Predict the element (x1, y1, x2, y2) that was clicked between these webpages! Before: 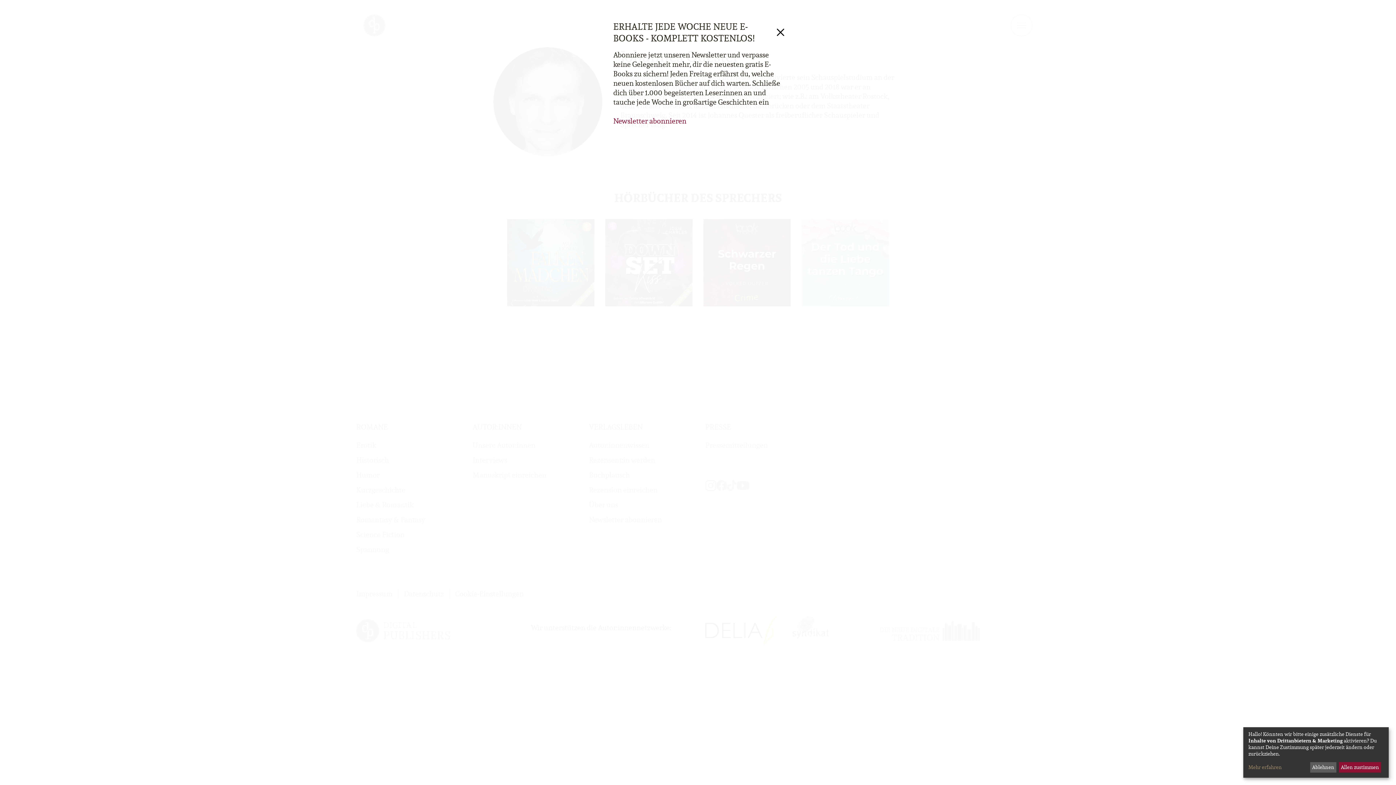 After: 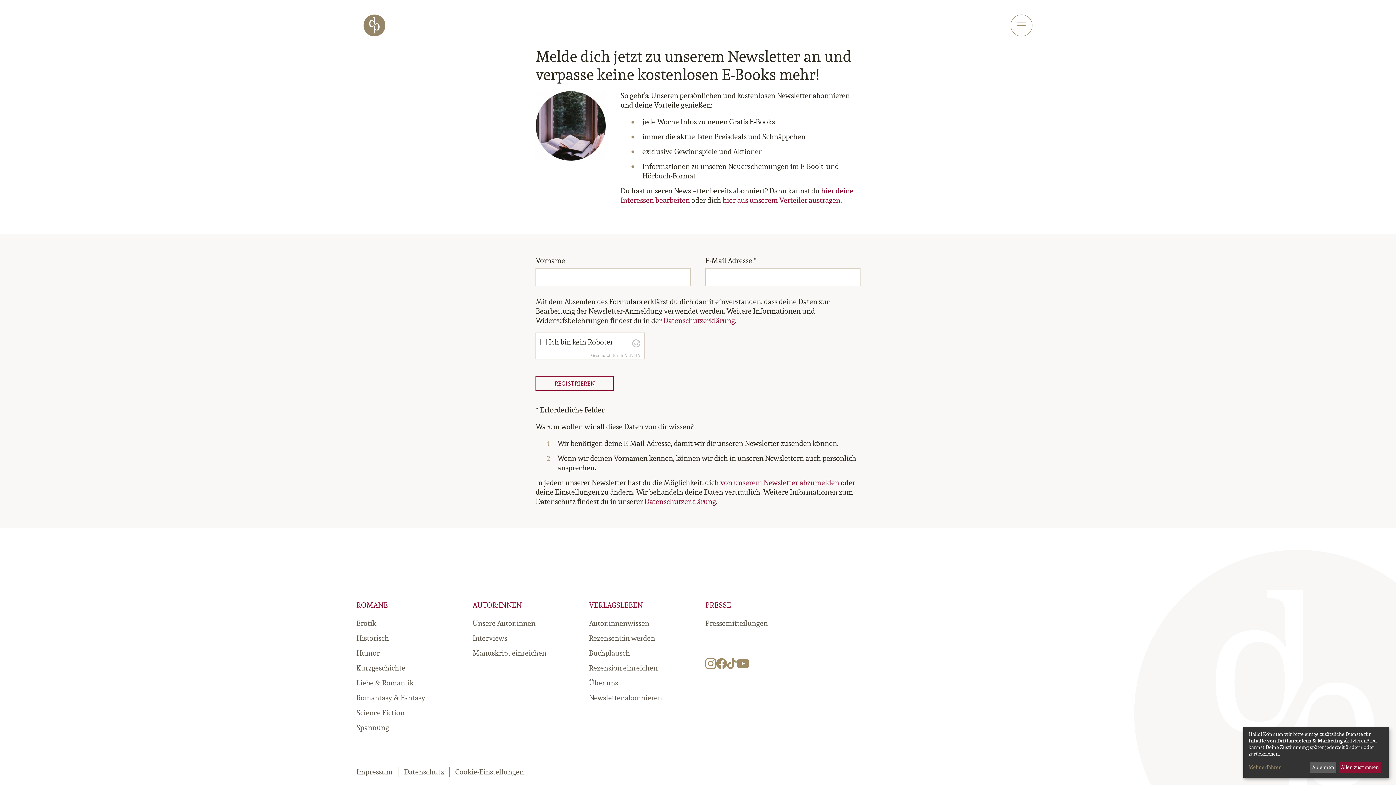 Action: bbox: (613, 116, 686, 125) label: Newsletter abonnieren